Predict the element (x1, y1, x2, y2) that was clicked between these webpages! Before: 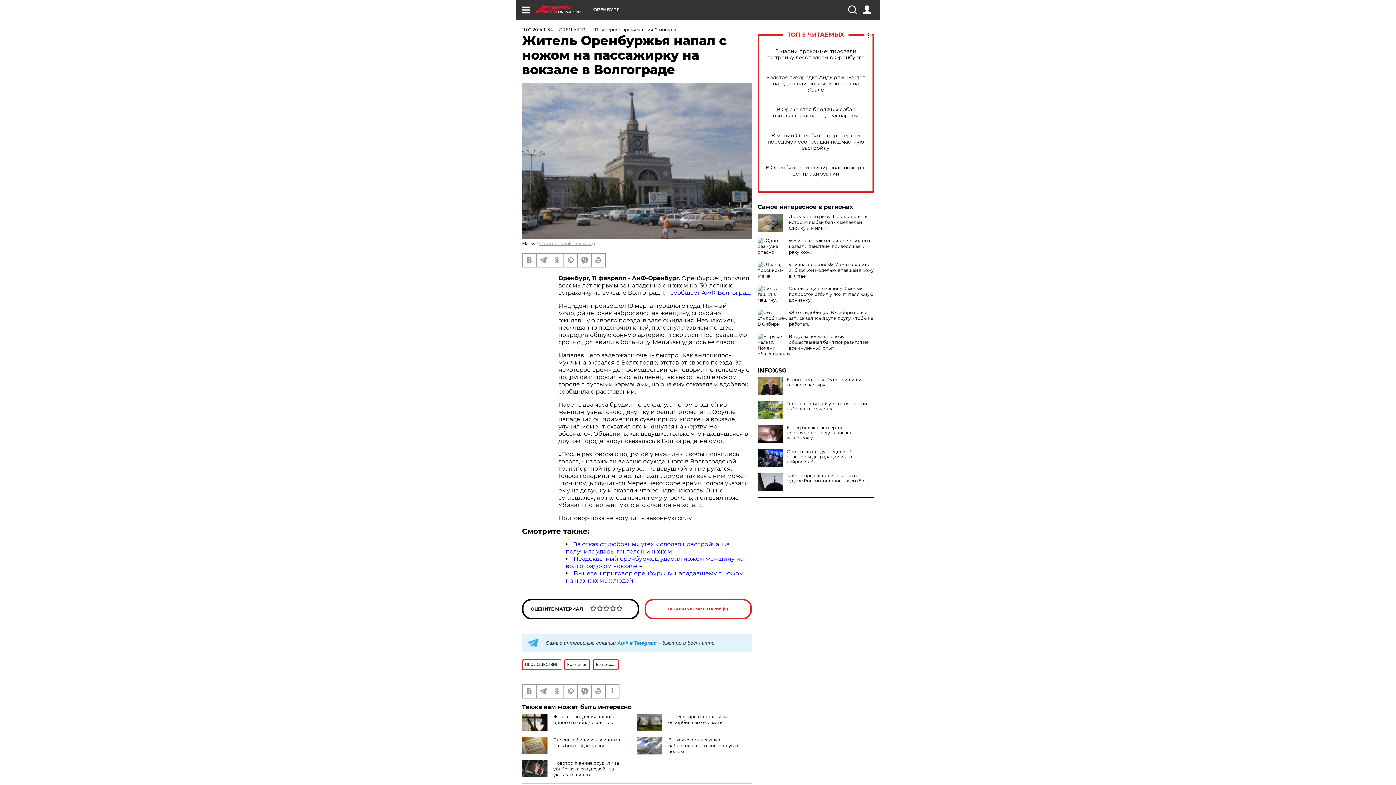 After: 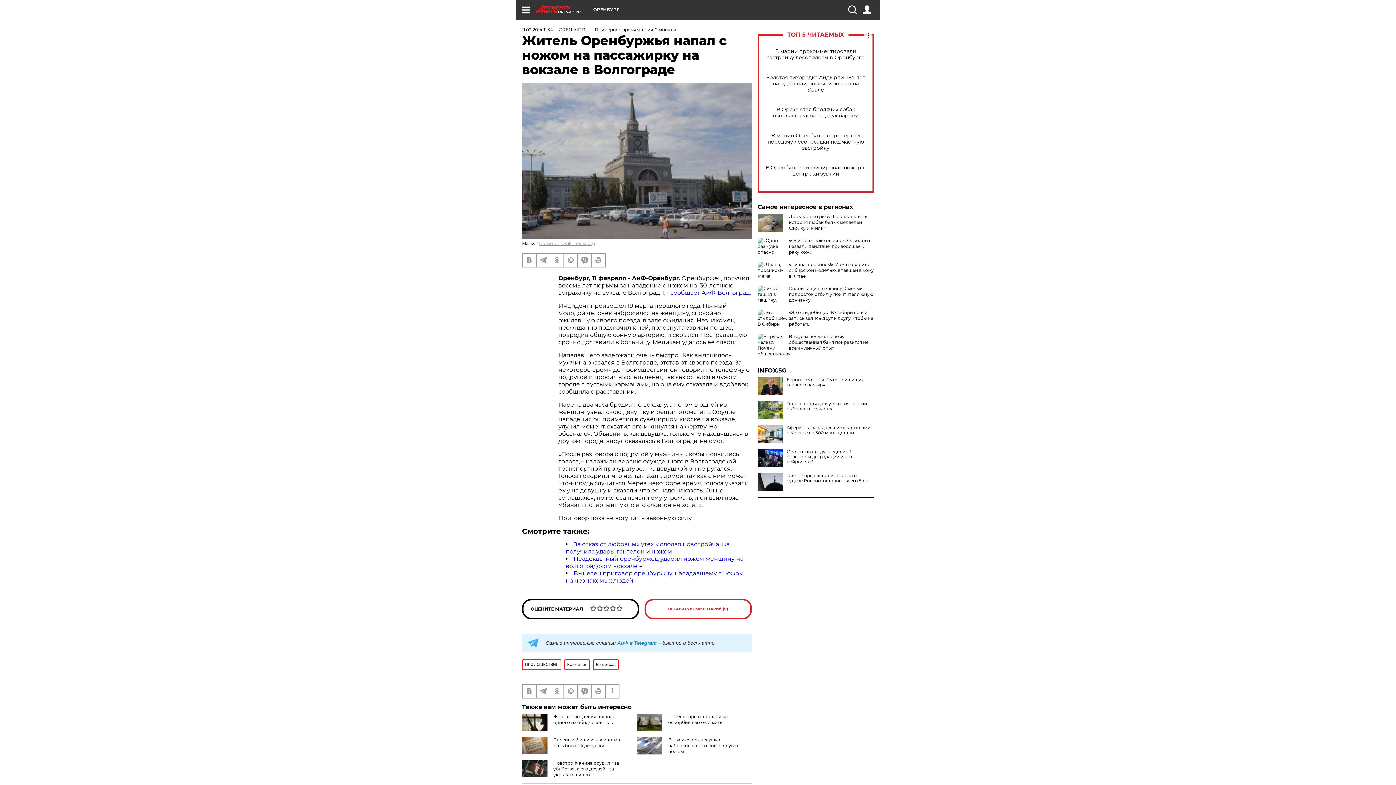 Action: bbox: (757, 425, 783, 443)